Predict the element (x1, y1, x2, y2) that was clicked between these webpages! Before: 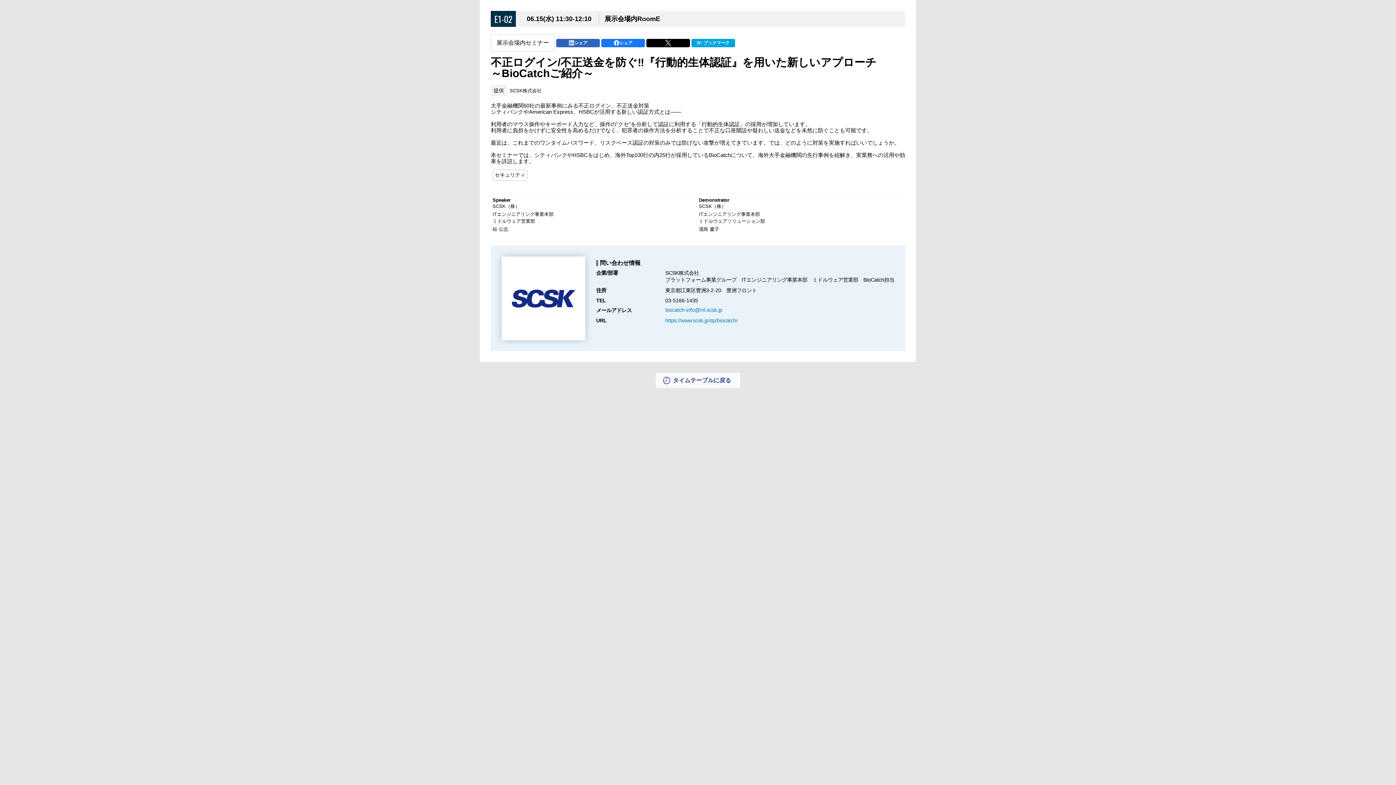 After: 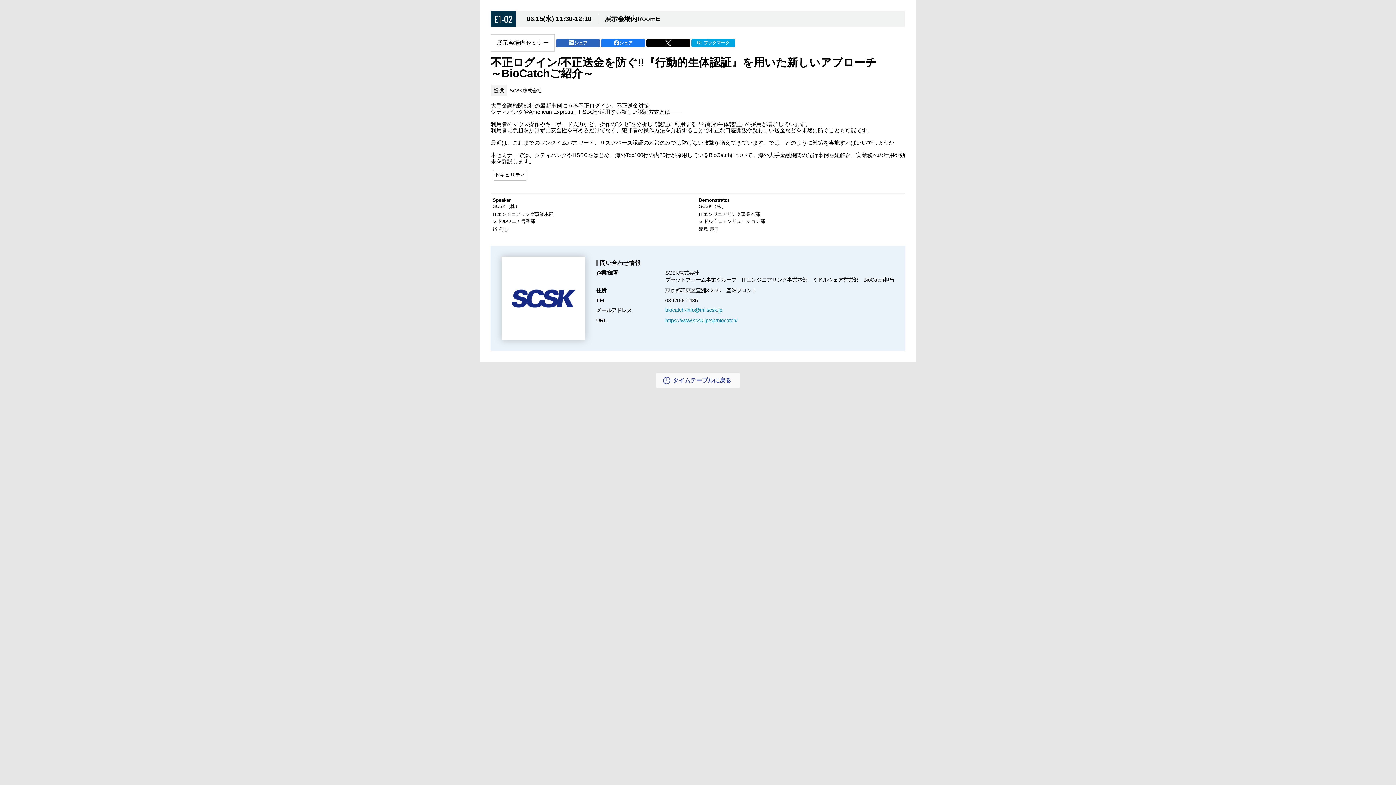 Action: bbox: (690, 38, 735, 47) label: ブックマーク